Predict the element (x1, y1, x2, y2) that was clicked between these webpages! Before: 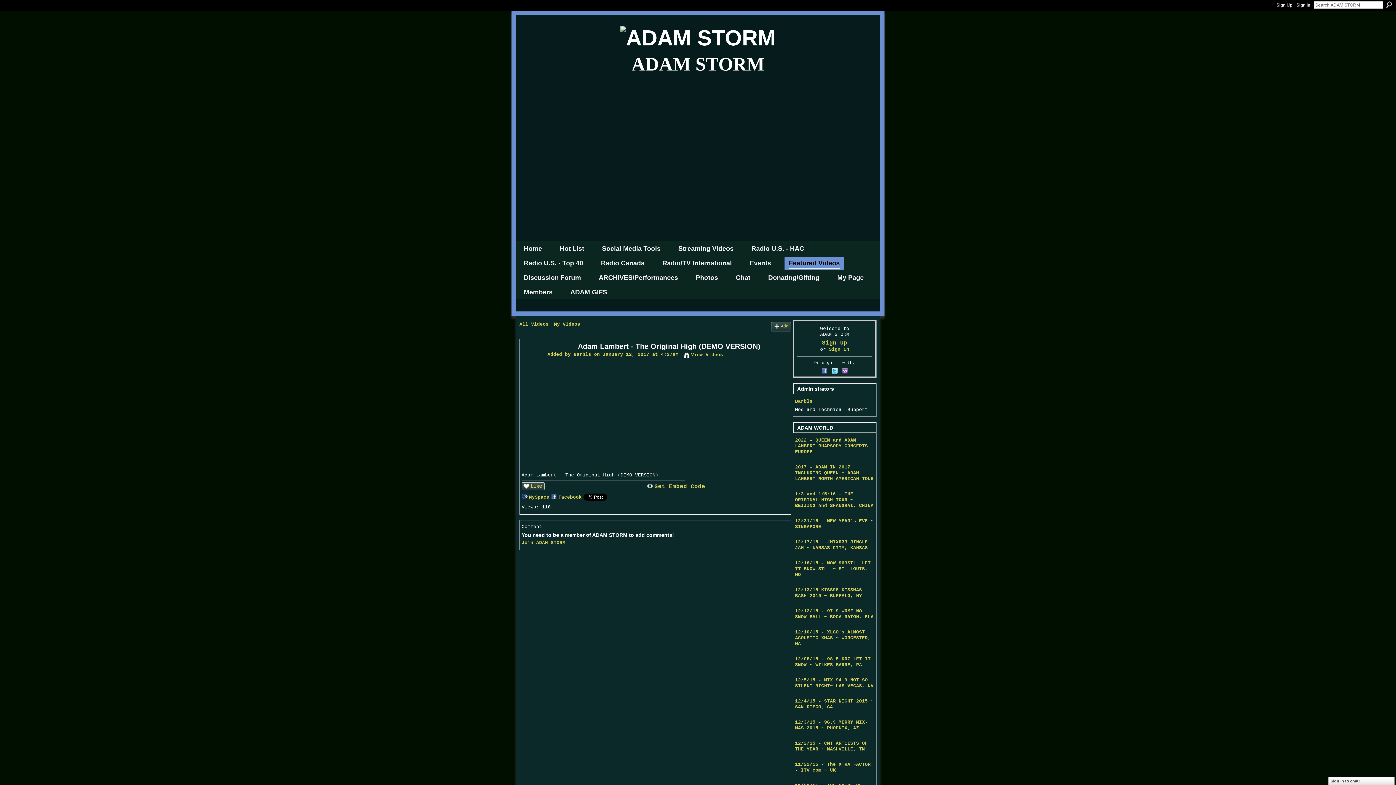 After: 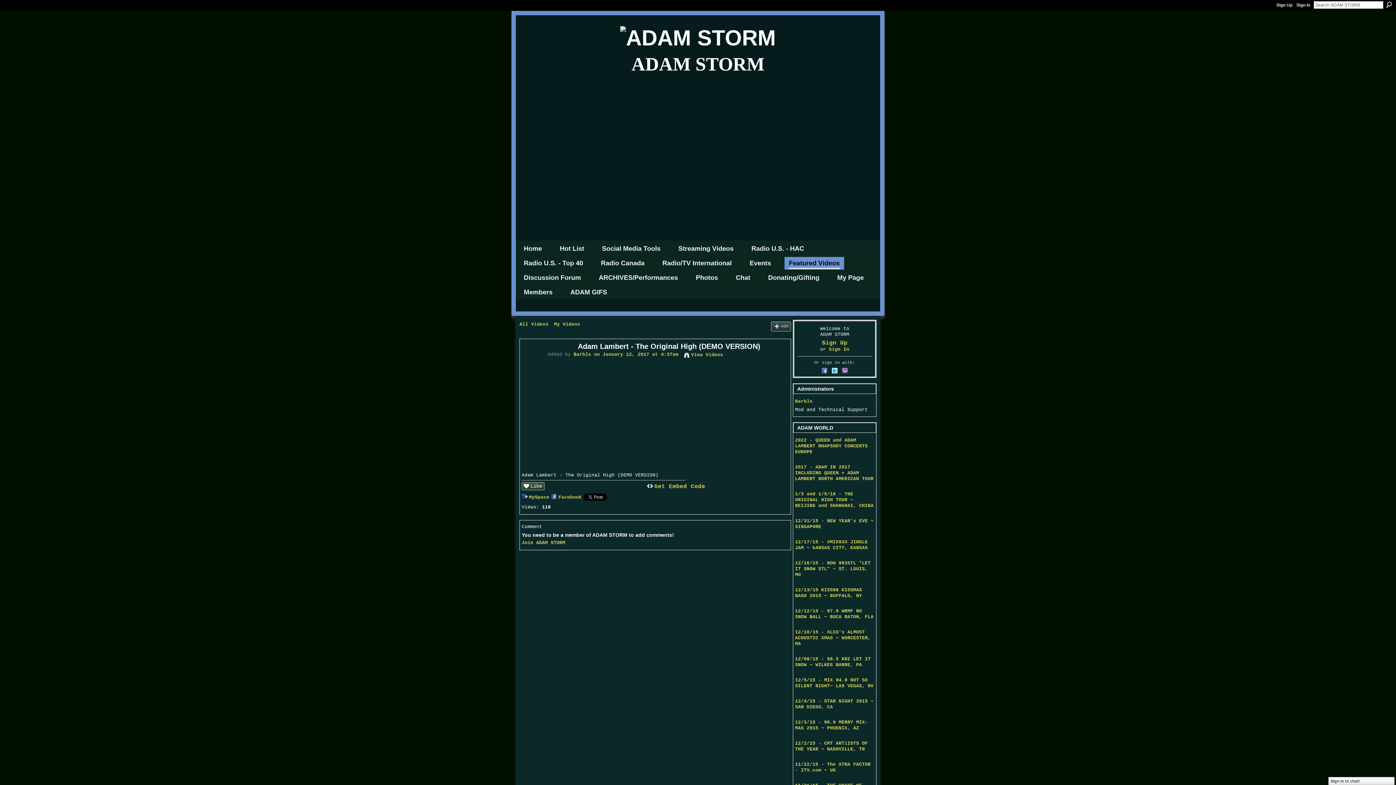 Action: bbox: (547, 352, 573, 357) label: Added by 